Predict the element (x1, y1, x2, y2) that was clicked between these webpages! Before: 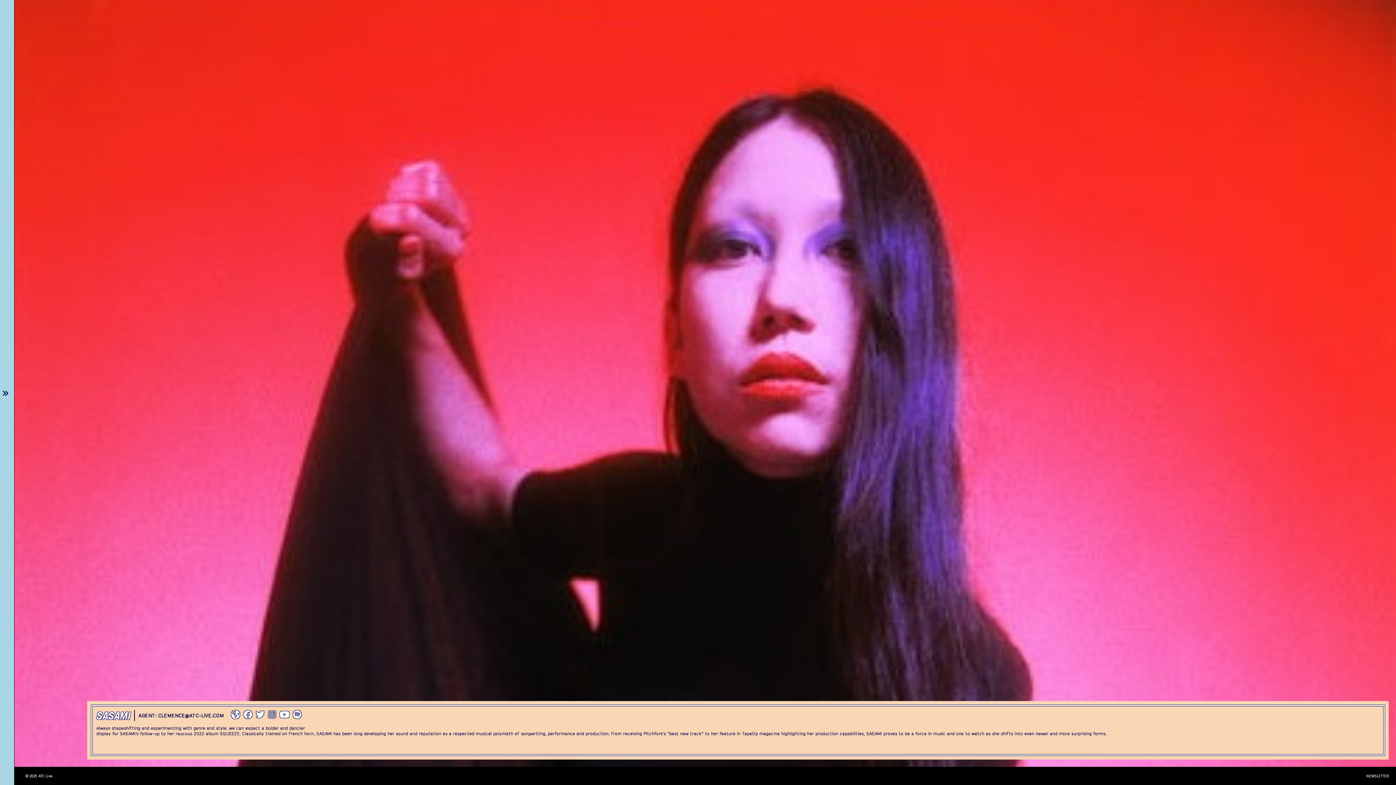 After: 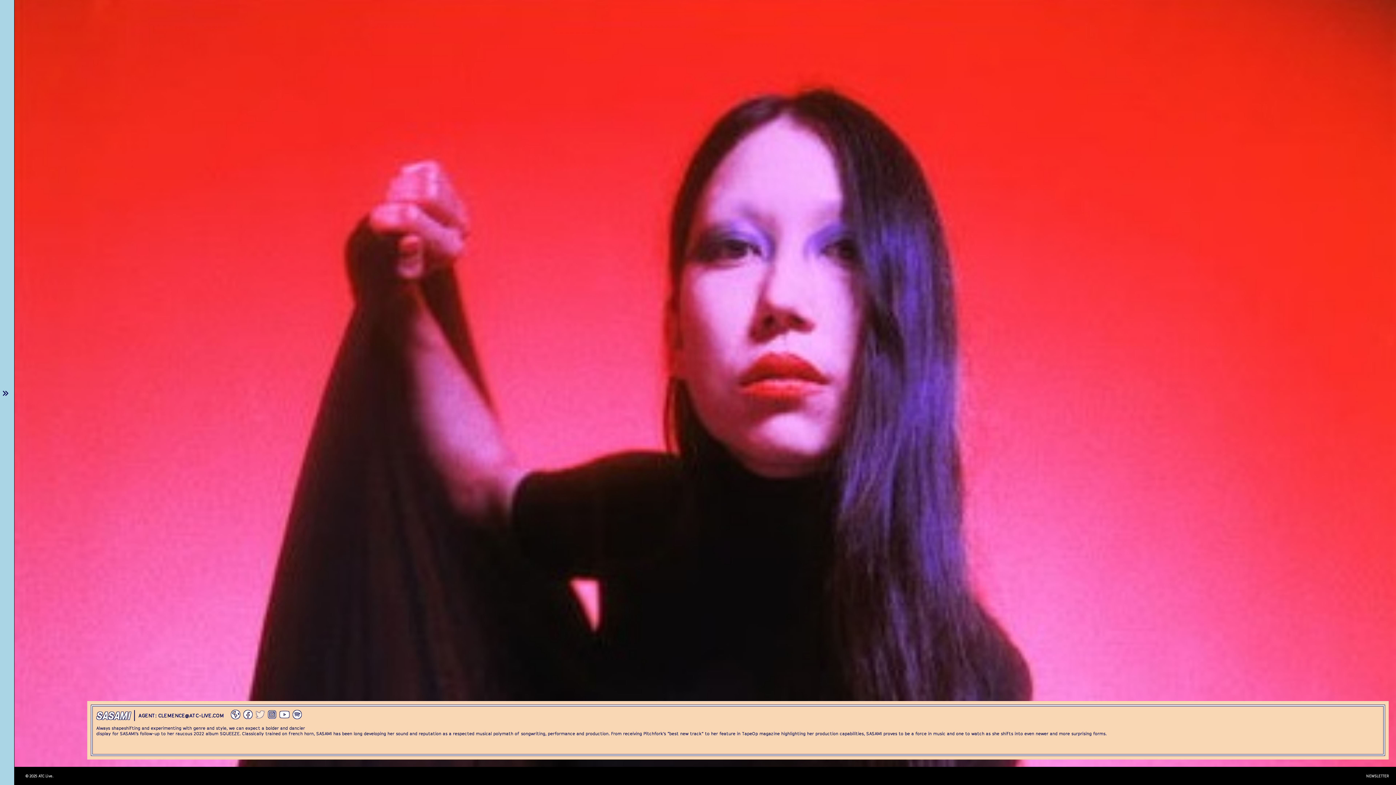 Action: bbox: (256, 710, 264, 719) label: Twitter